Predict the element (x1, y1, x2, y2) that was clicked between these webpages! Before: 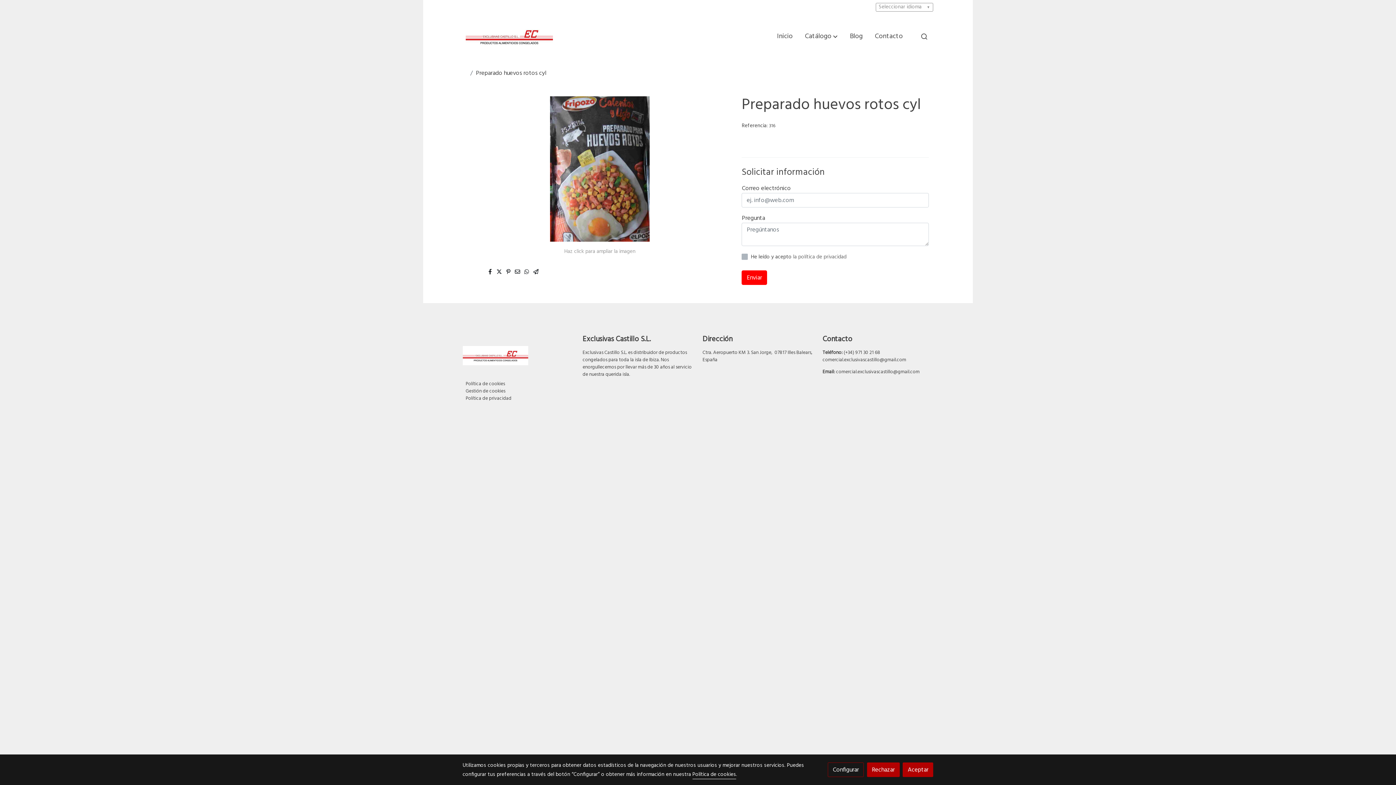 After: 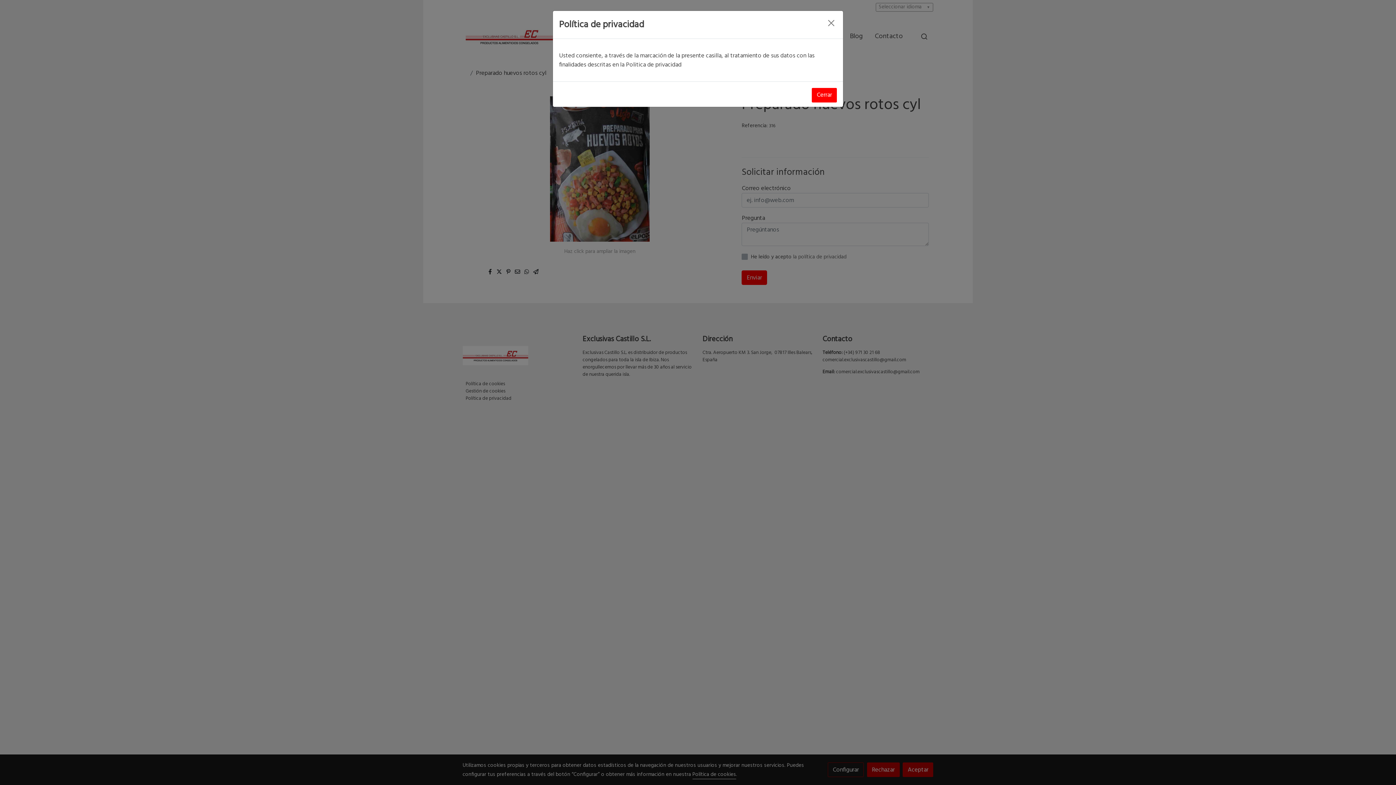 Action: bbox: (793, 253, 846, 261) label: la política de privacidad